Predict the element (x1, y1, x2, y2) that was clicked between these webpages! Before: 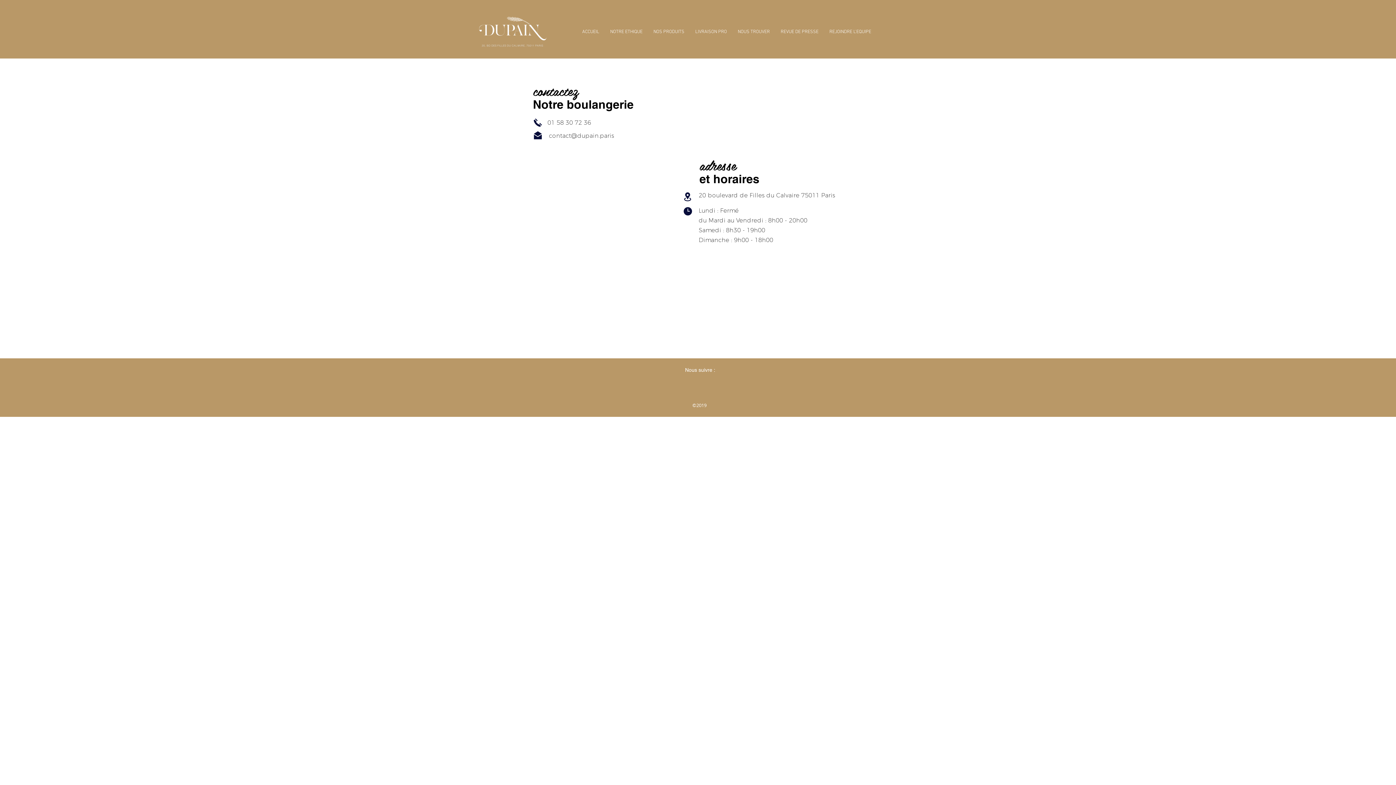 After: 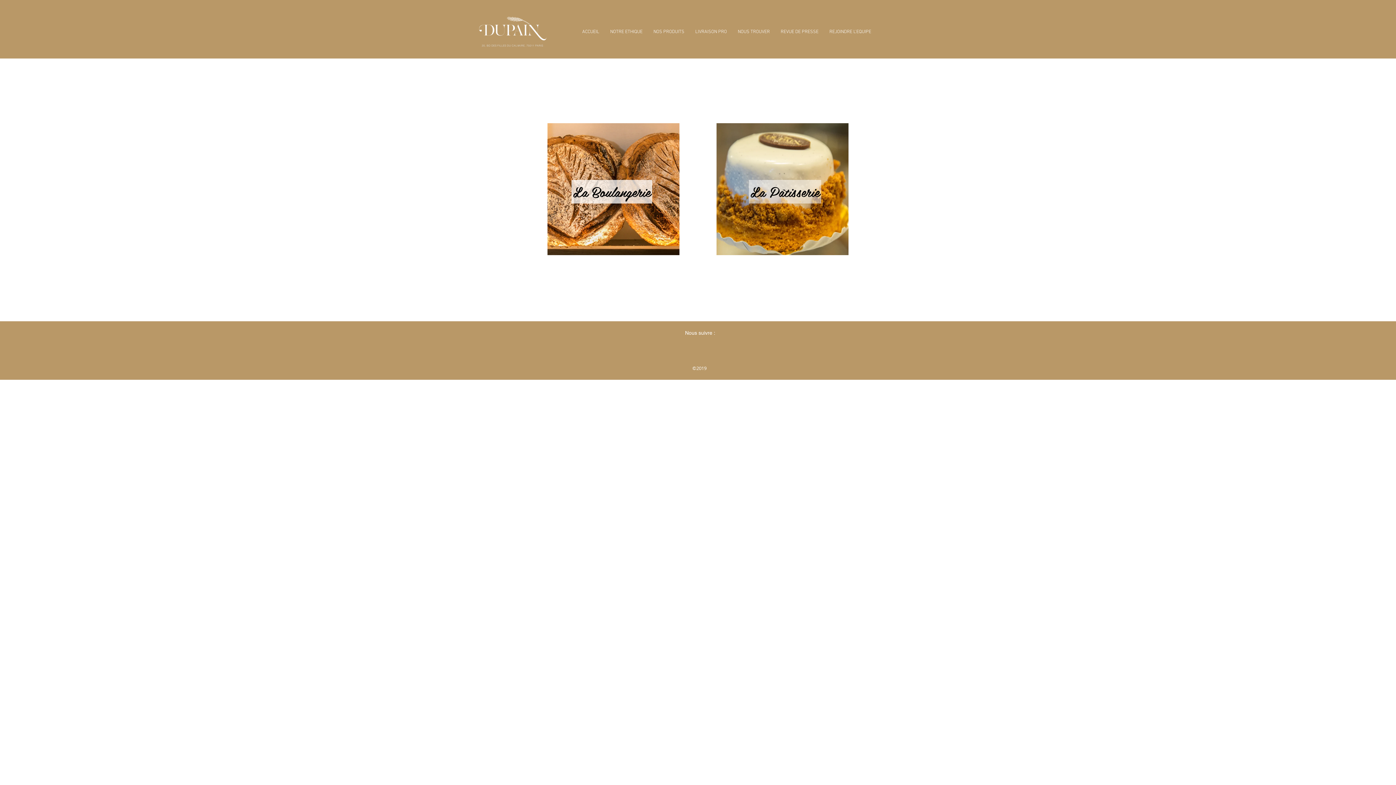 Action: bbox: (648, 25, 690, 38) label: NOS PRODUITS